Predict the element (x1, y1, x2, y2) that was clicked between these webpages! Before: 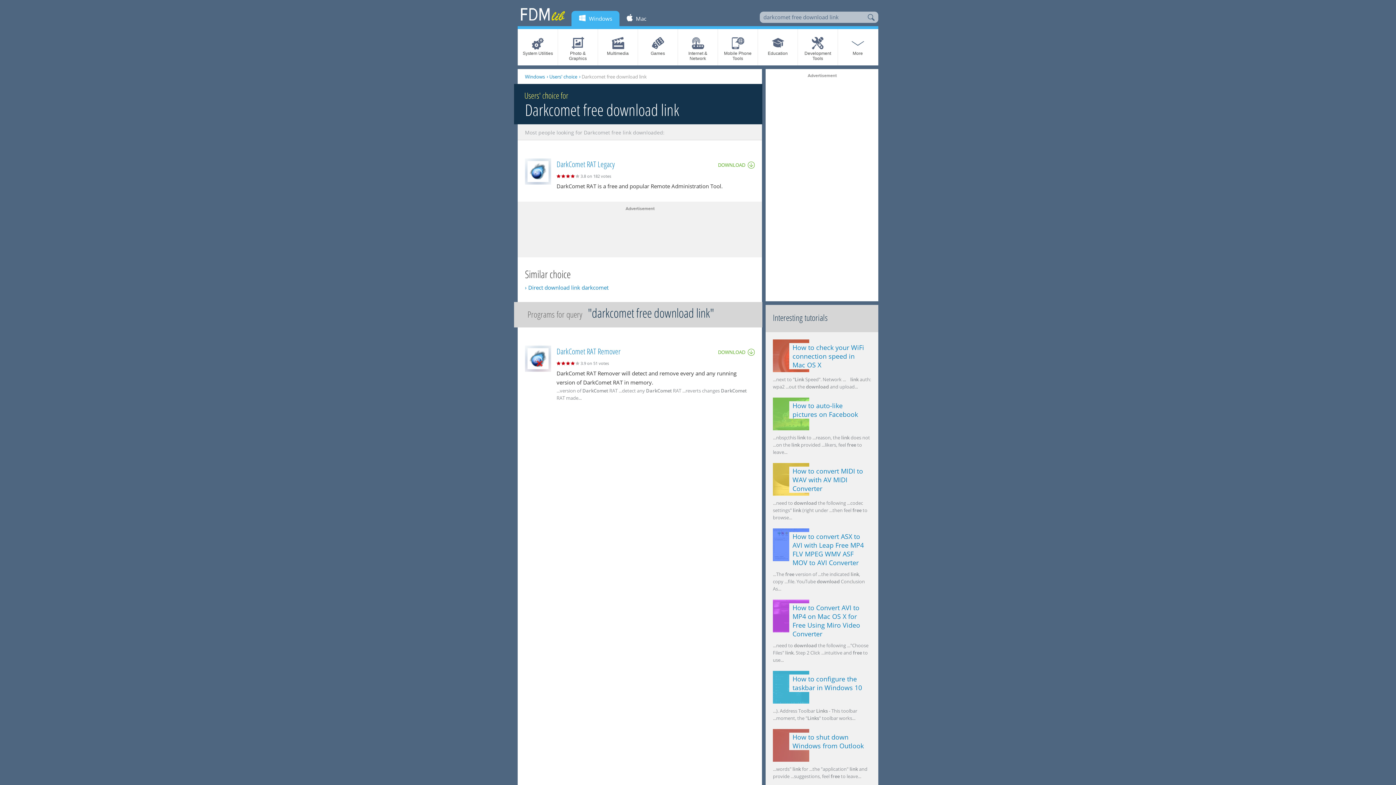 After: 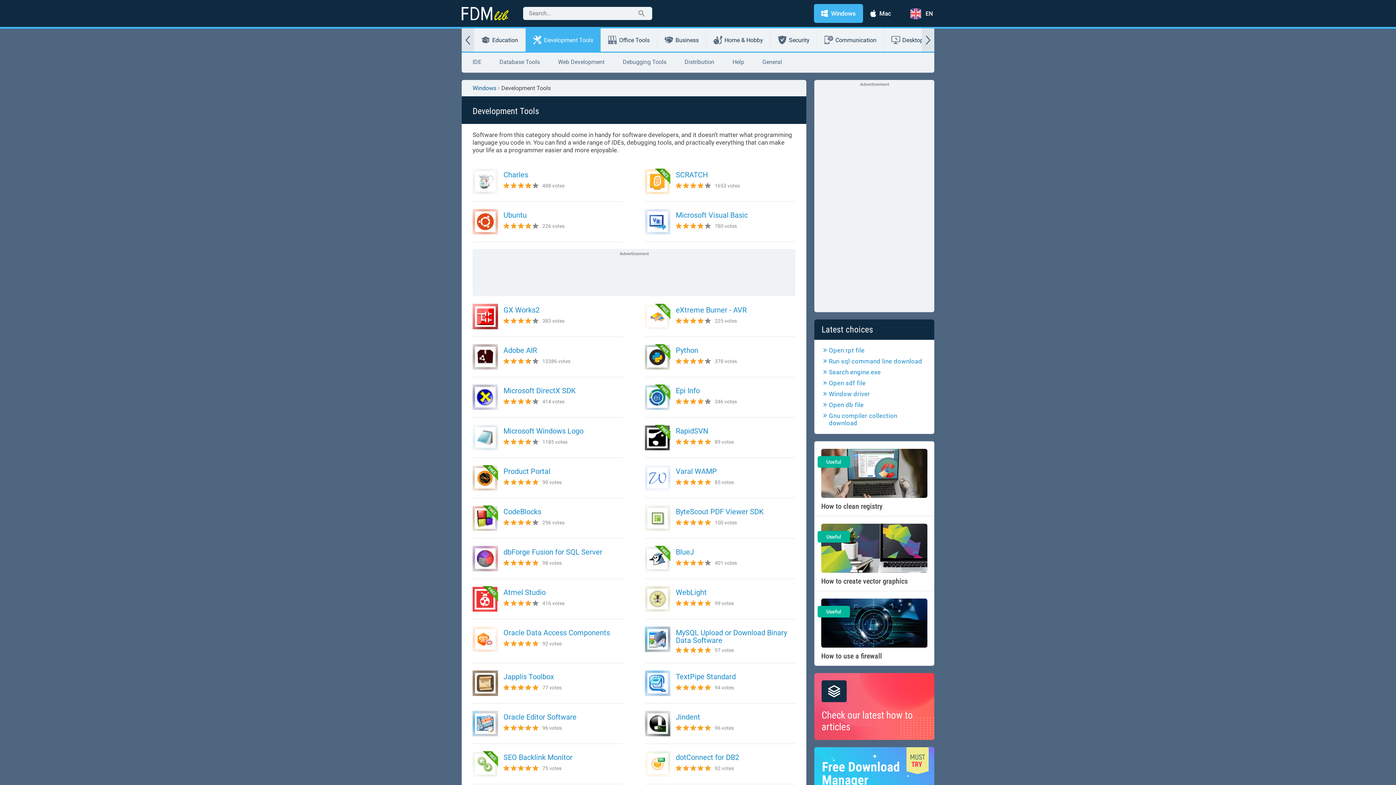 Action: bbox: (798, 29, 837, 65) label: Development Tools